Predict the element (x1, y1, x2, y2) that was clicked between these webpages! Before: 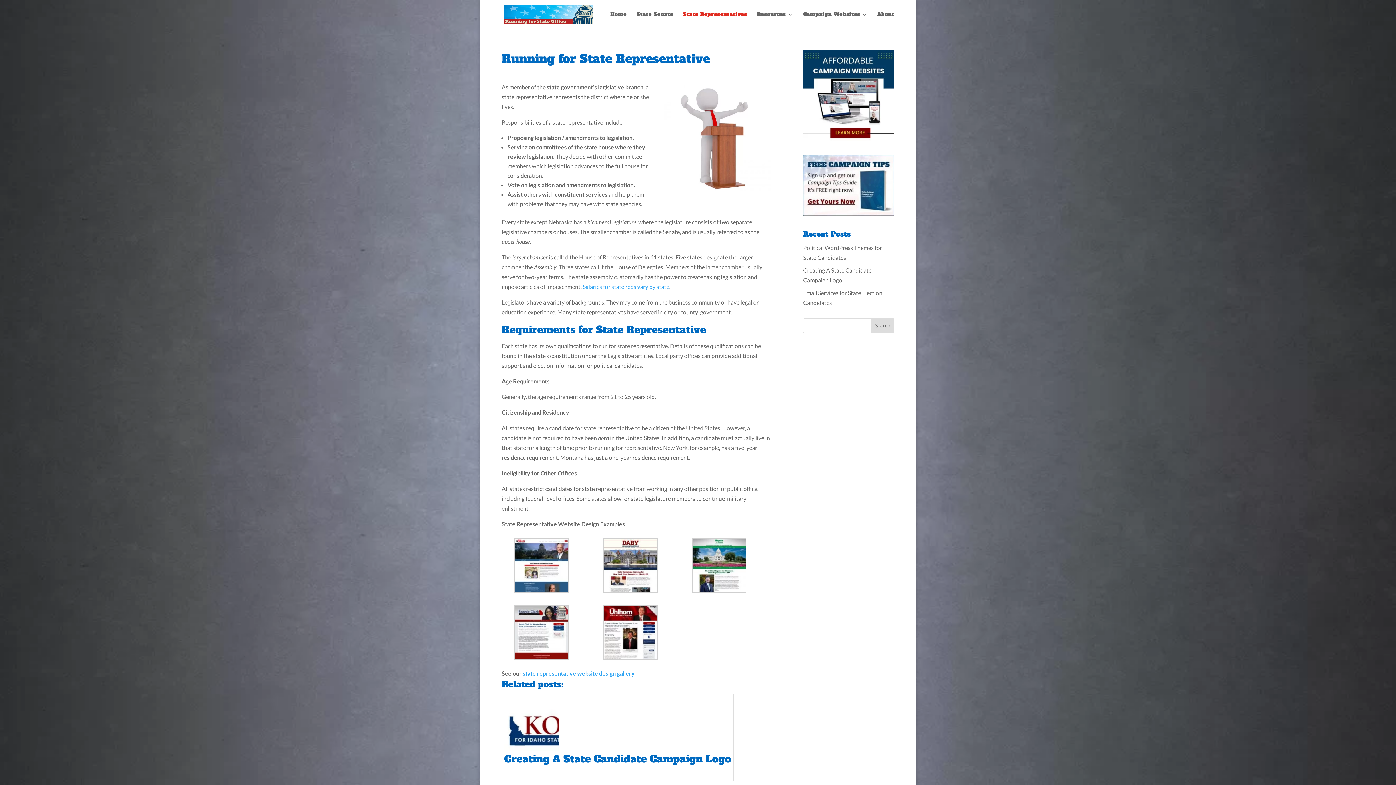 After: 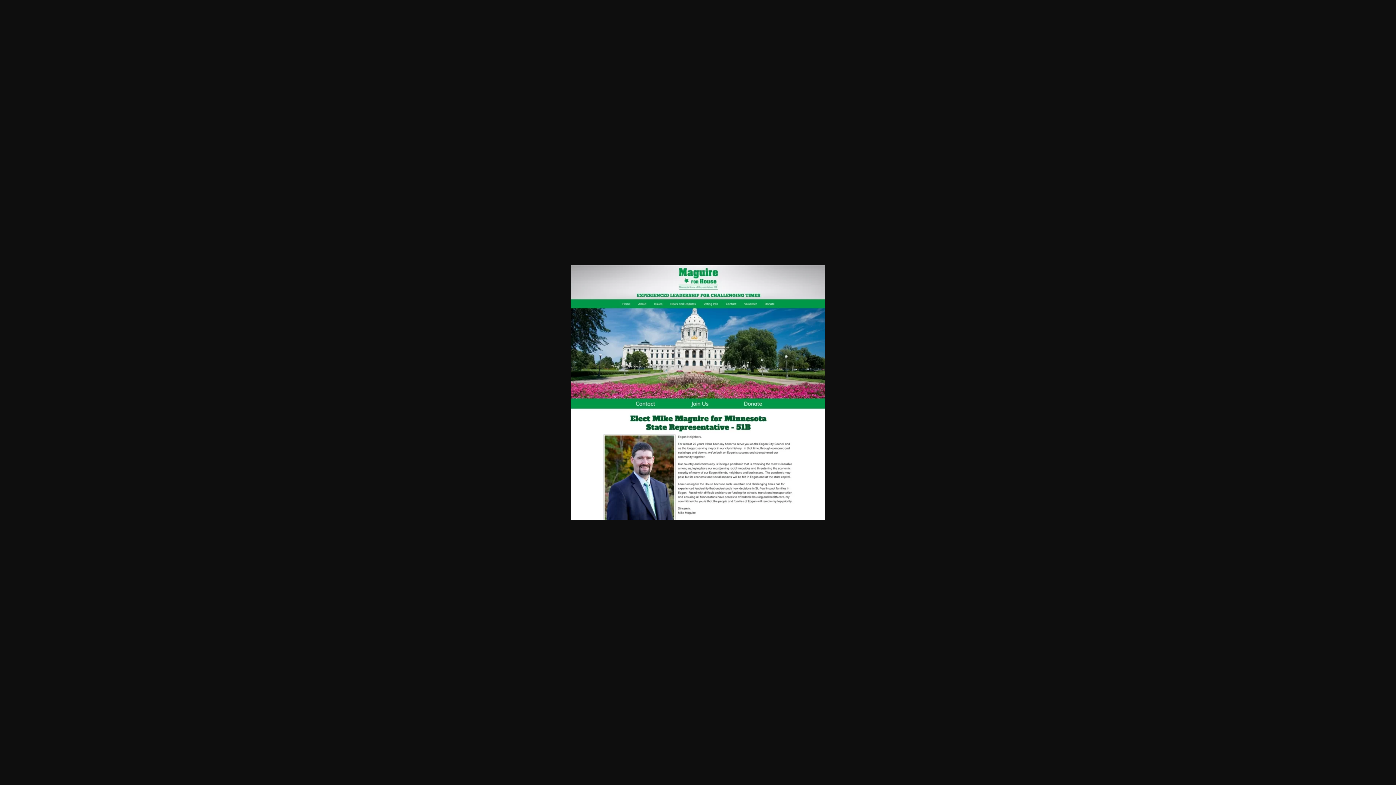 Action: bbox: (679, 538, 759, 593)